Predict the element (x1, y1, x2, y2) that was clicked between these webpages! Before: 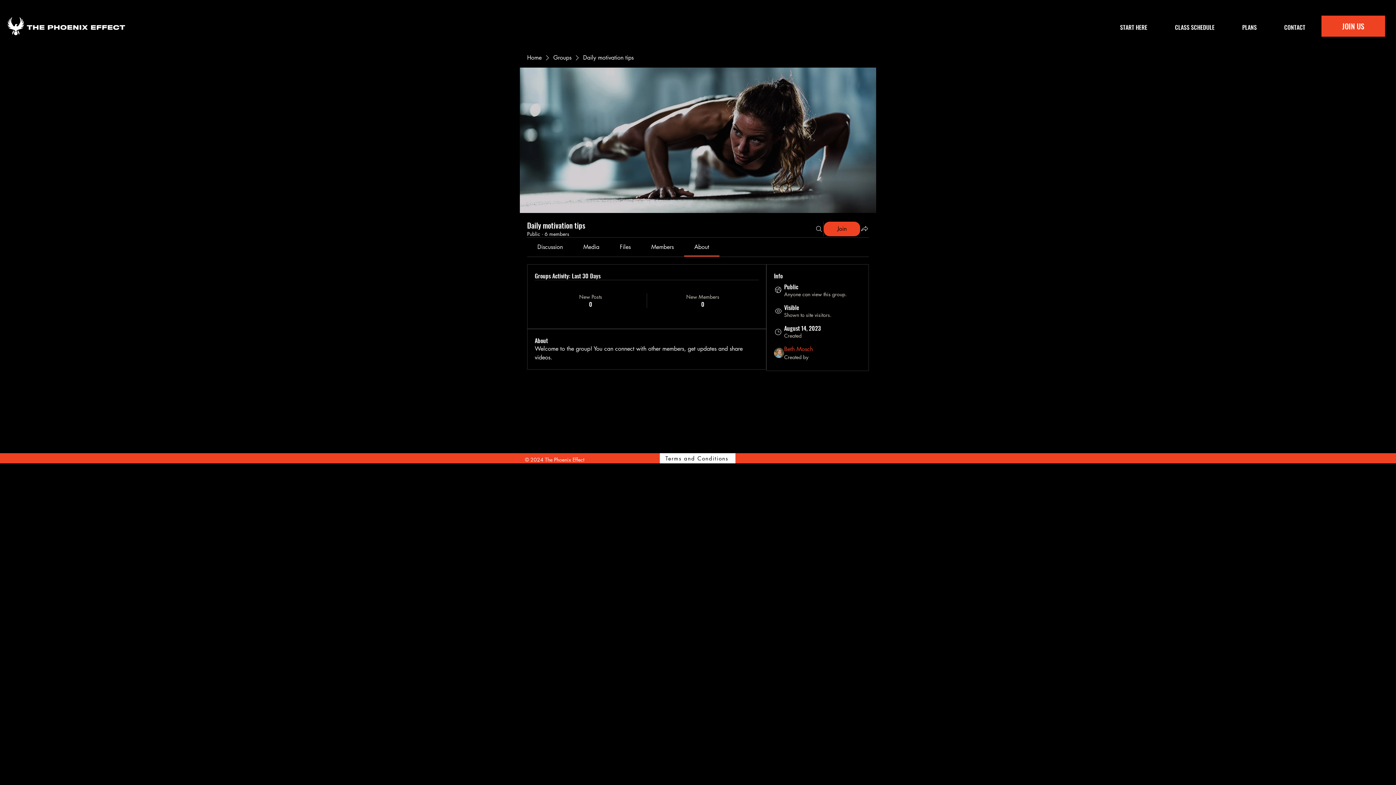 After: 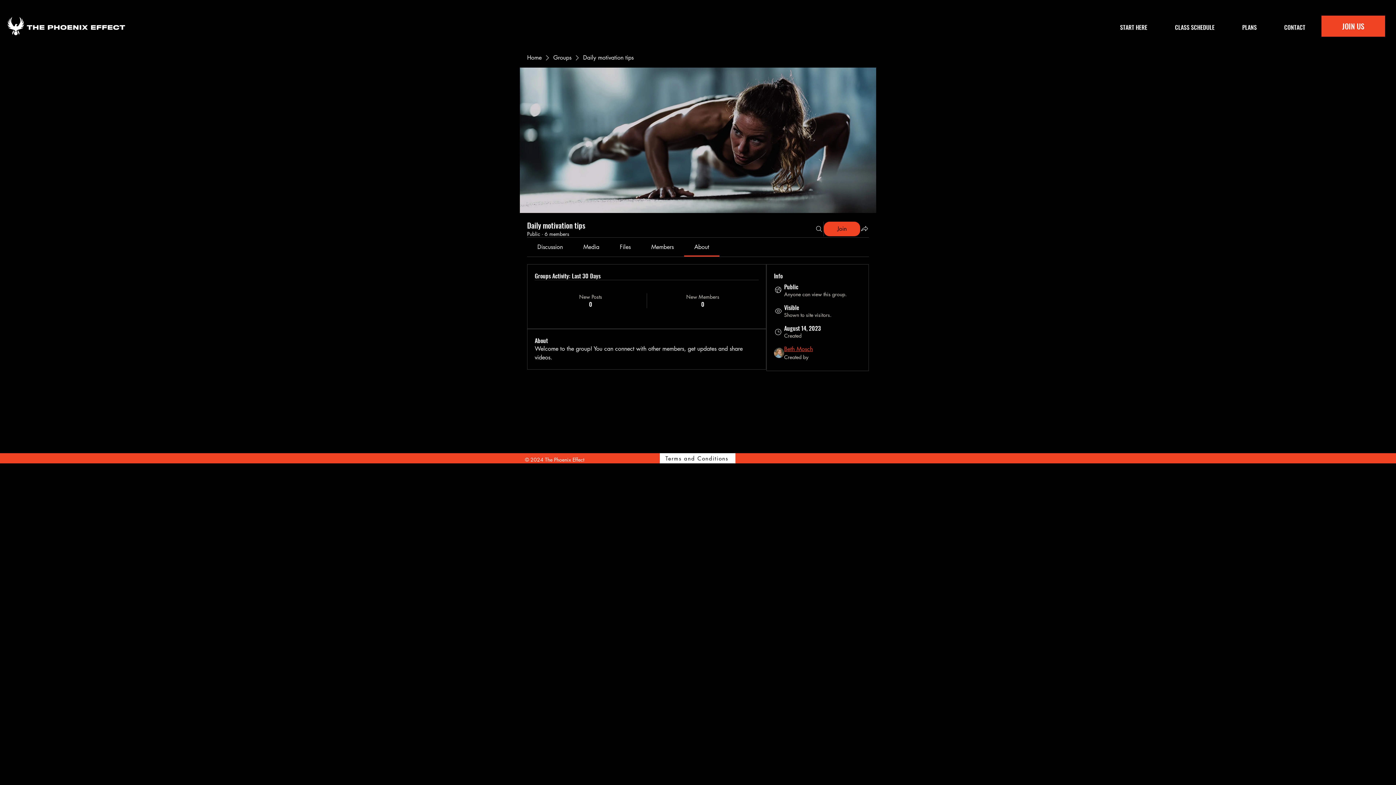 Action: label: Beth Mosch bbox: (784, 345, 813, 353)